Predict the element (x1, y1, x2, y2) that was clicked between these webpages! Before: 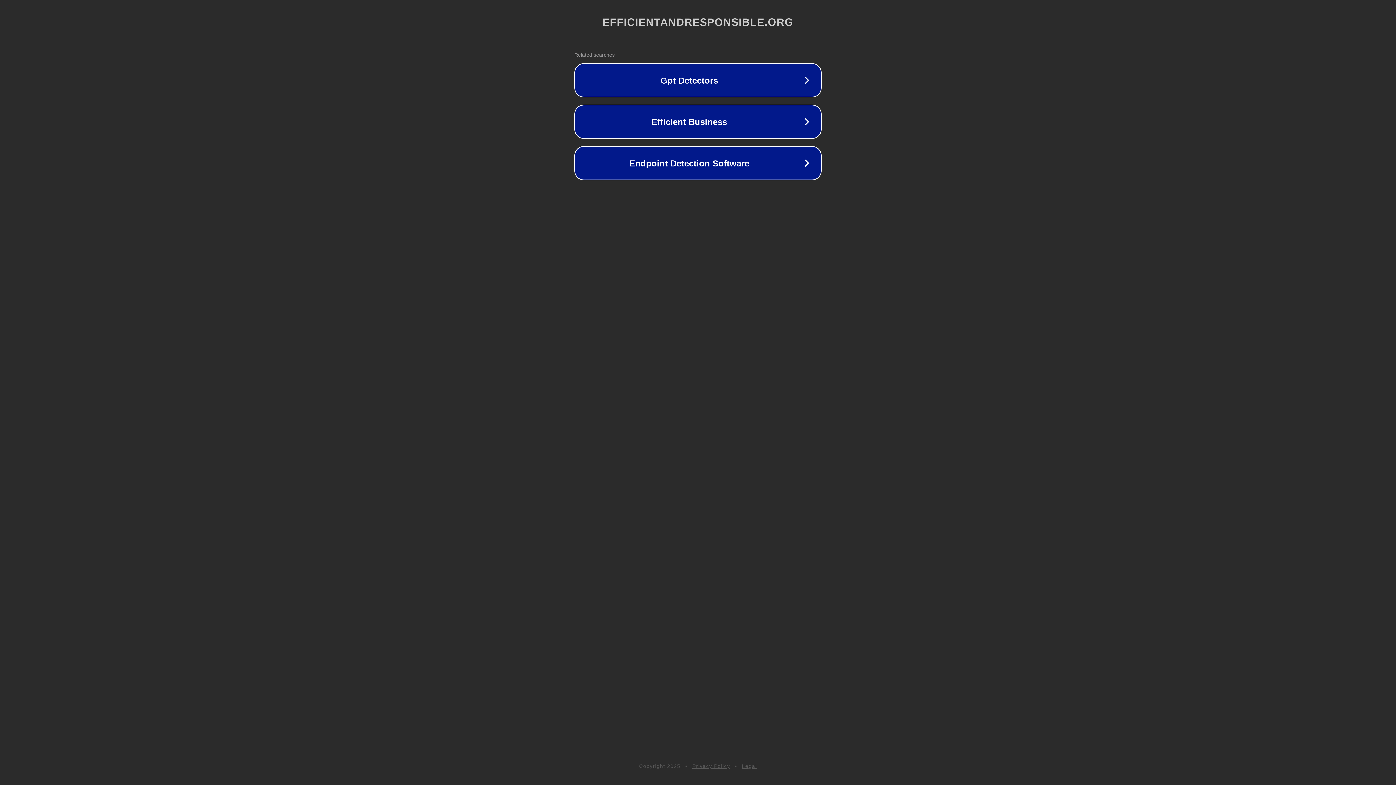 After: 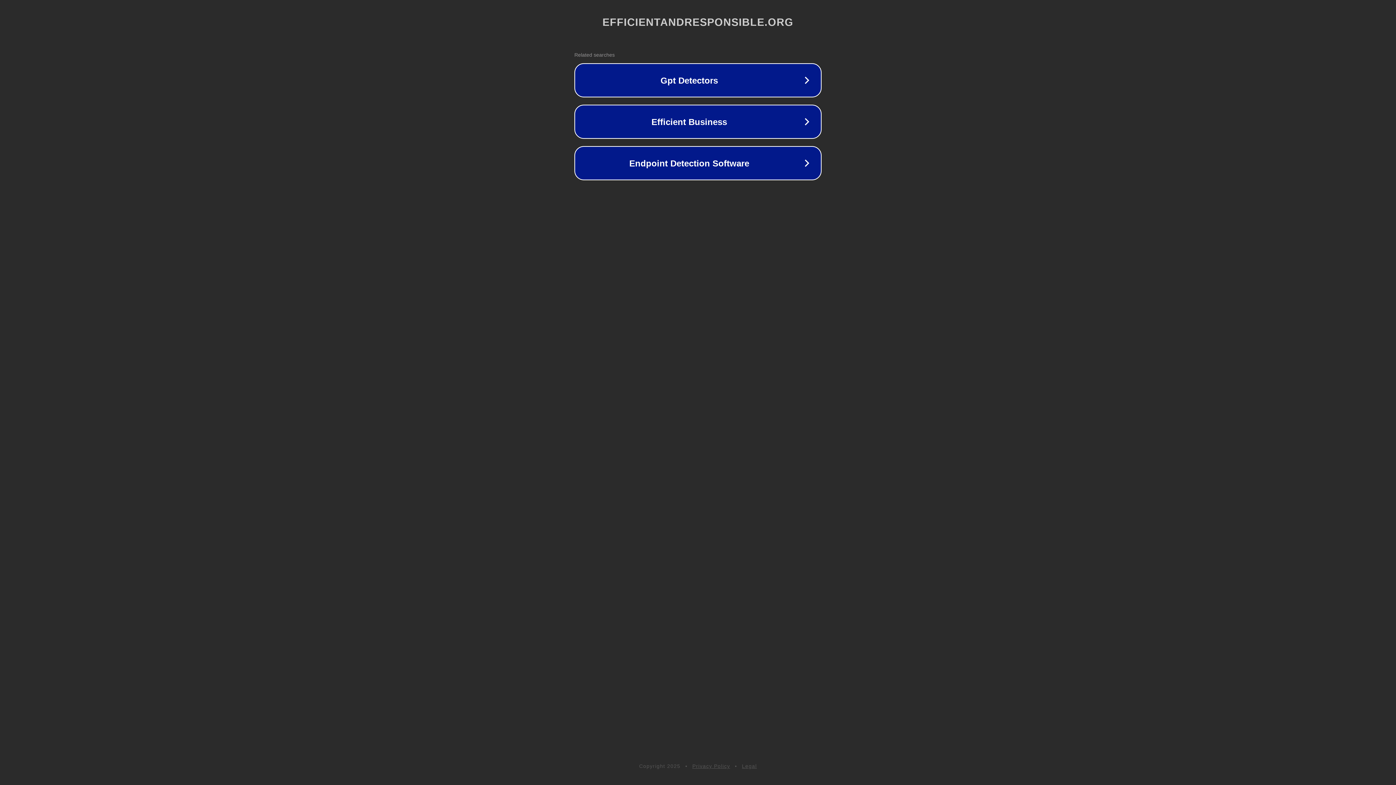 Action: bbox: (692, 763, 730, 769) label: Privacy Policy